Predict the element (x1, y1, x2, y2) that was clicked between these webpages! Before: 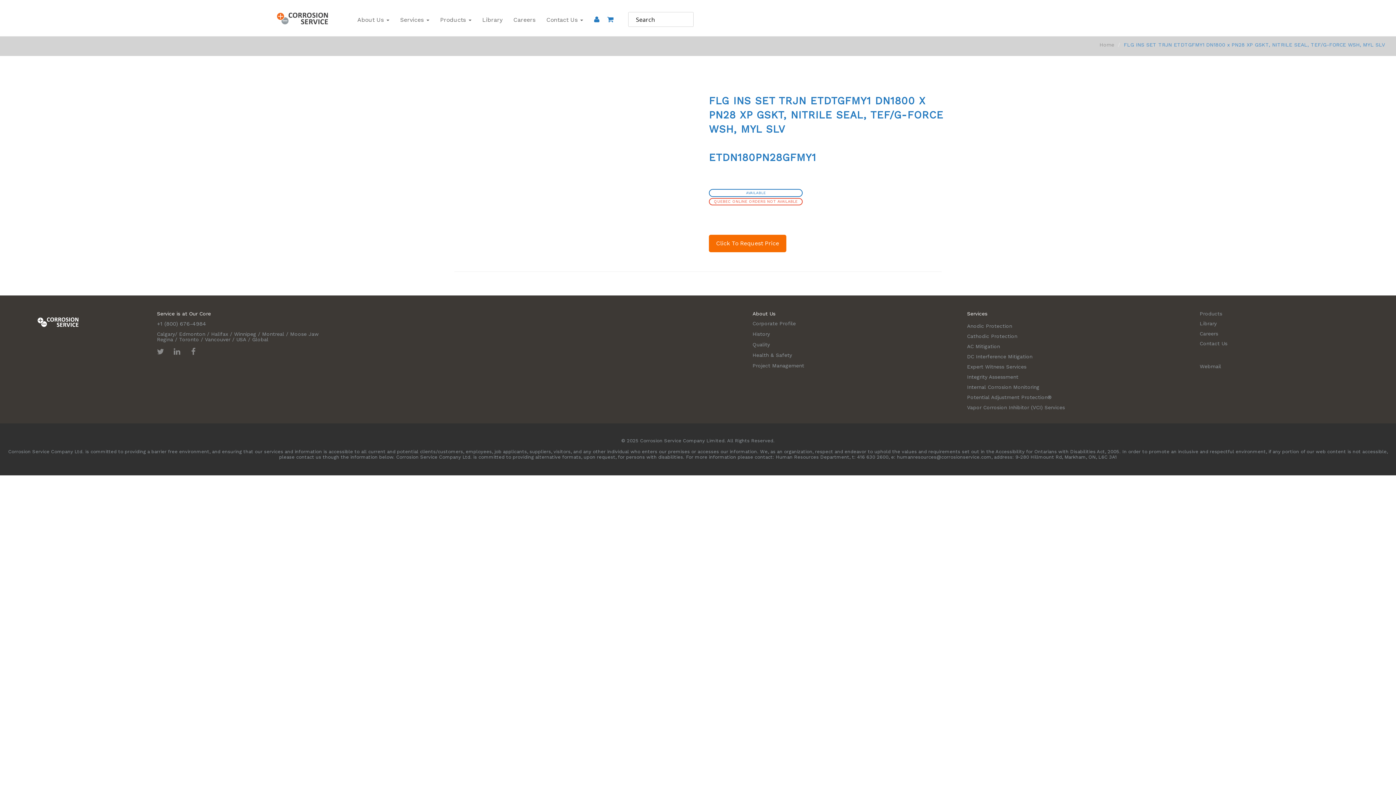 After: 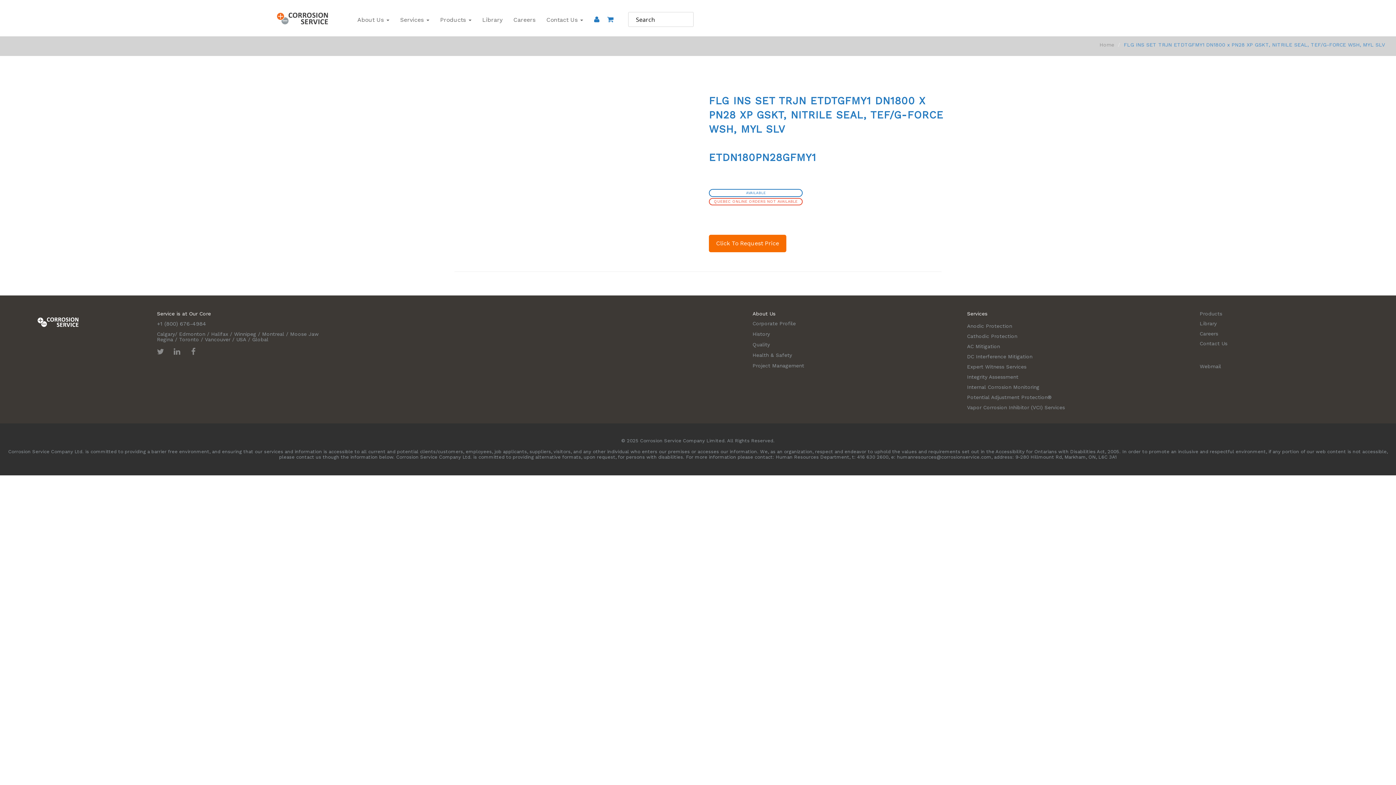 Action: label: Calgary bbox: (157, 331, 175, 336)